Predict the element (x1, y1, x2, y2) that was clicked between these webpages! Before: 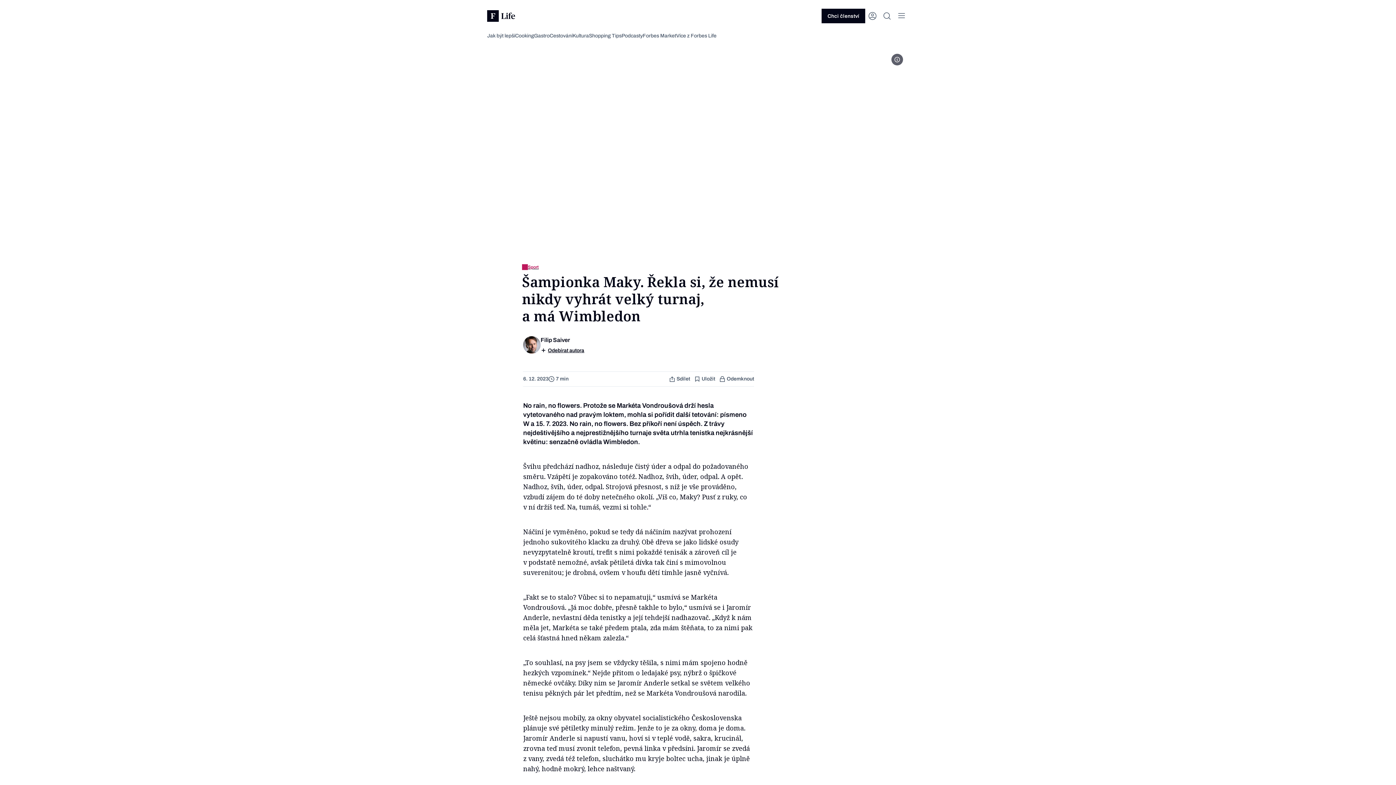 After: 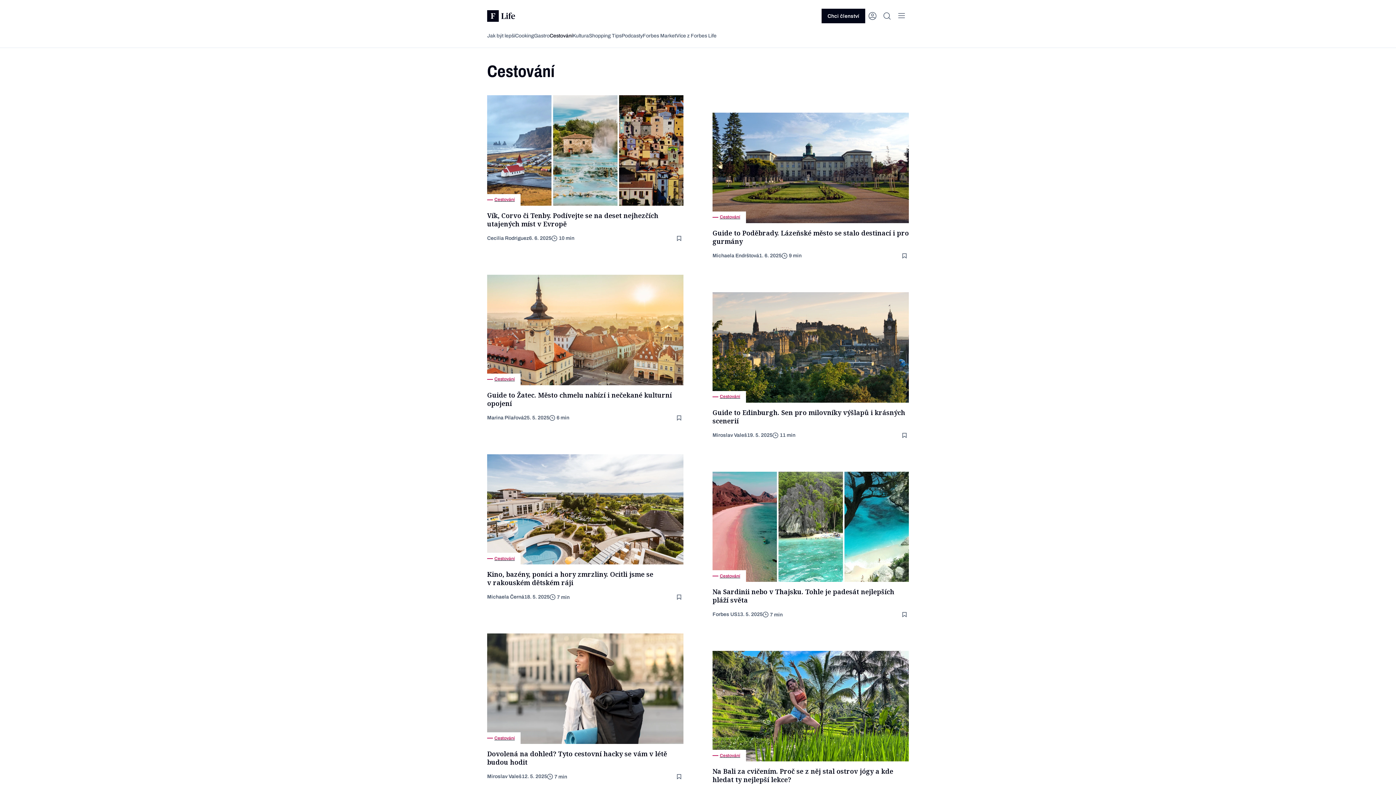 Action: label: Cestování bbox: (549, 64, 572, 71)